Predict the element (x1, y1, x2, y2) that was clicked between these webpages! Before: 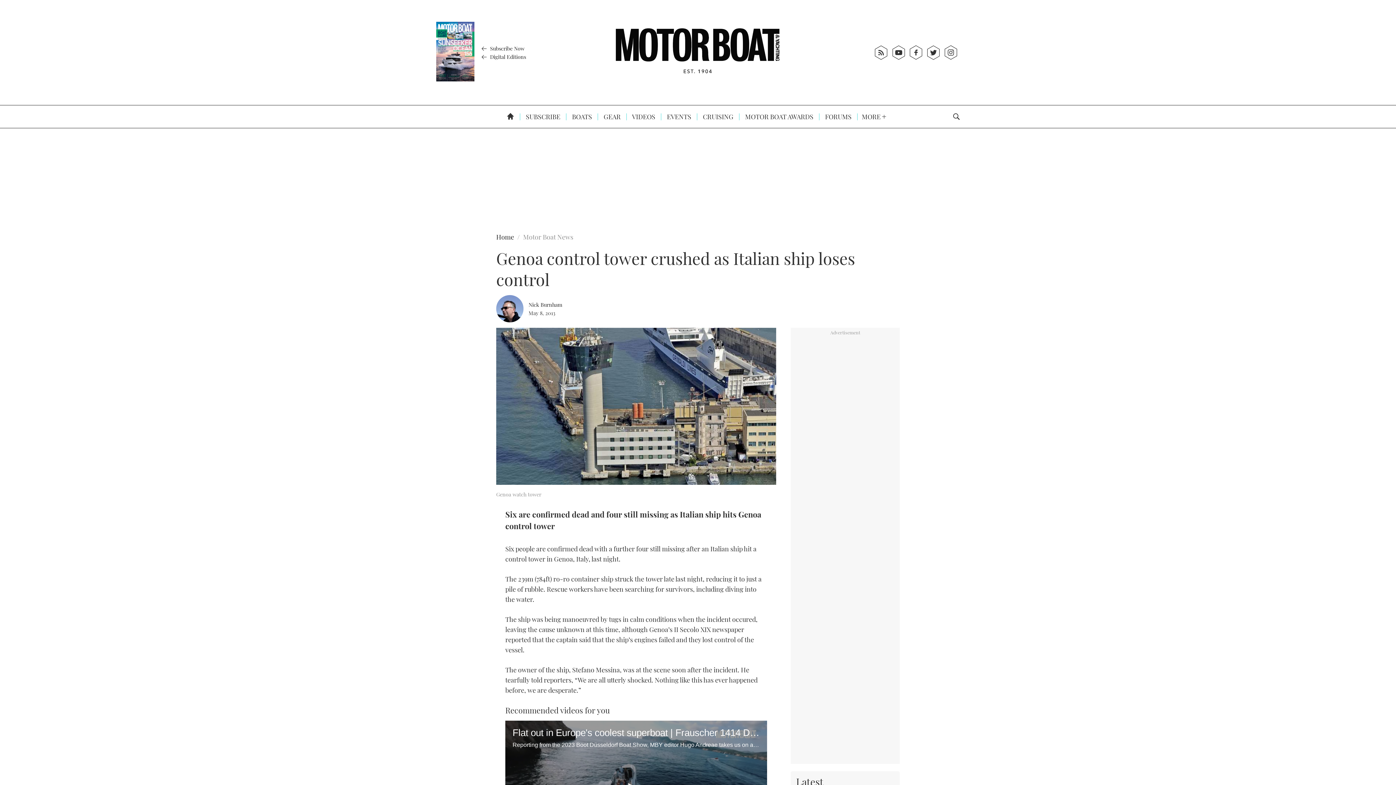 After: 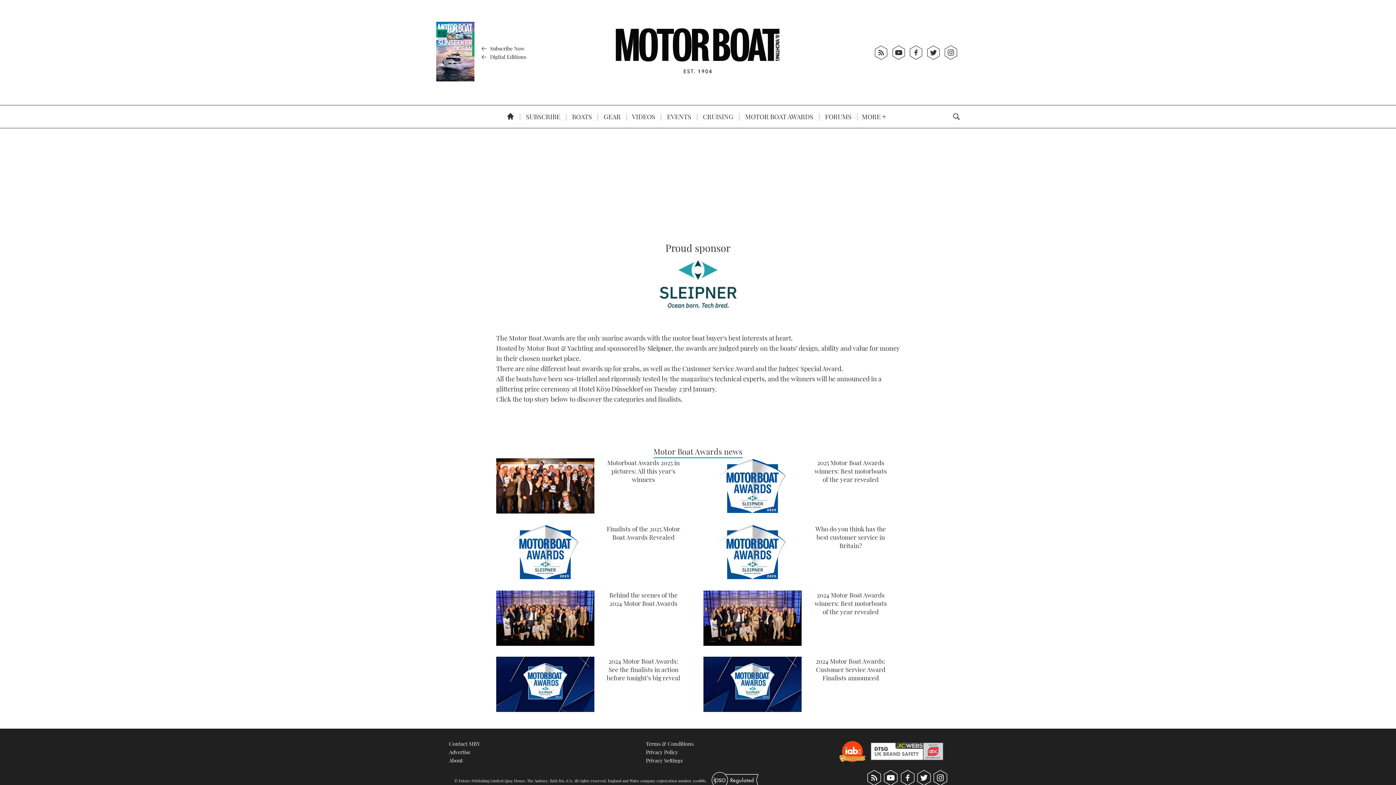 Action: label:  MOTOR BOAT AWARDS bbox: (736, 105, 815, 128)